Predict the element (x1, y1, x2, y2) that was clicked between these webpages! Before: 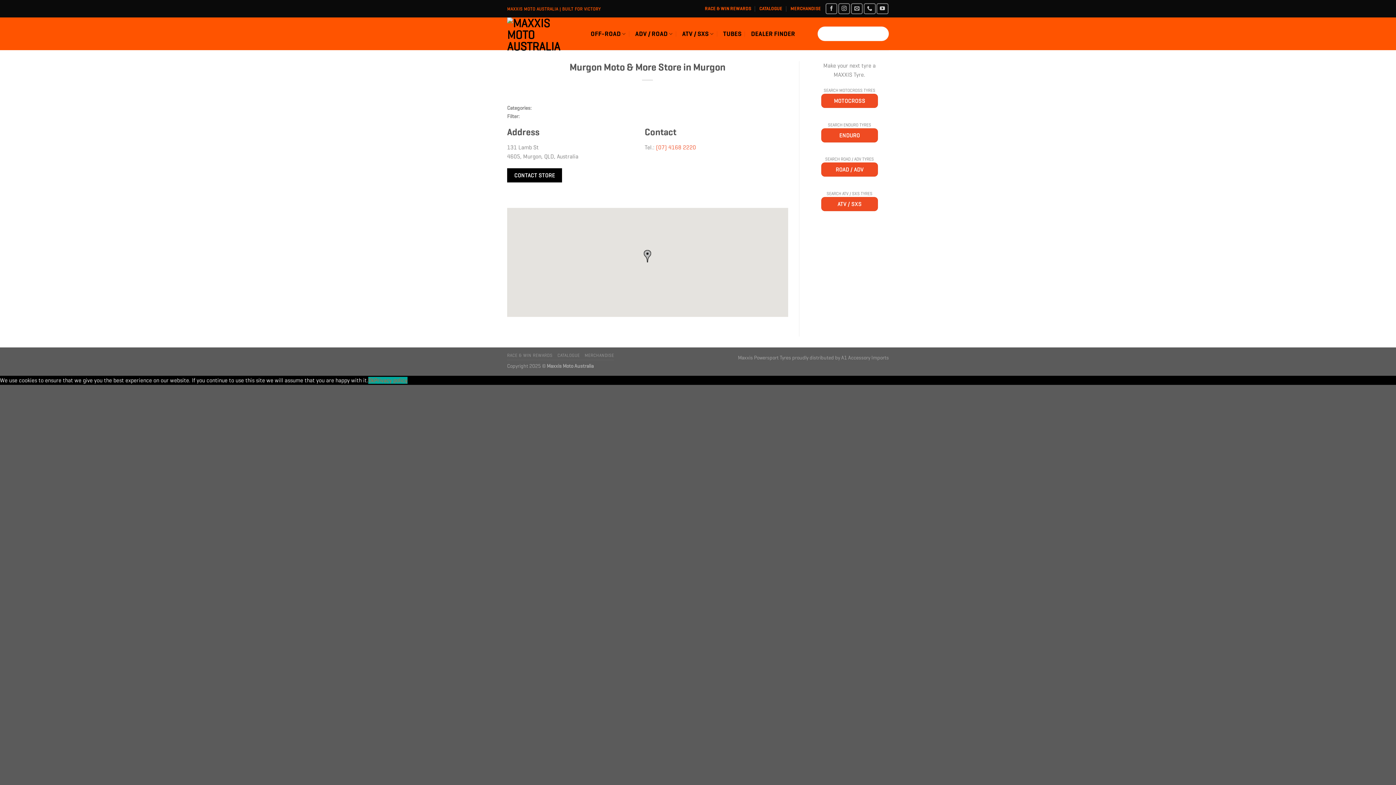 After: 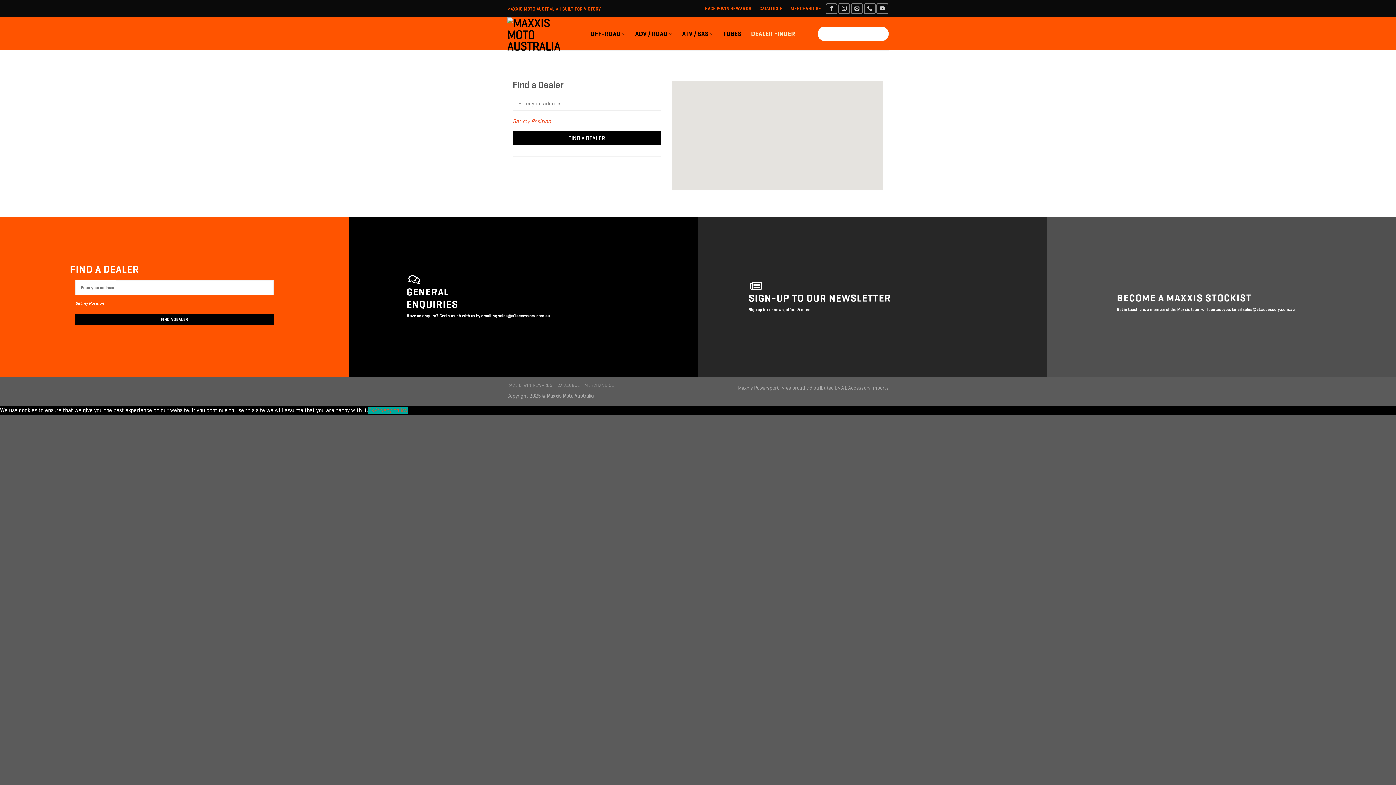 Action: bbox: (751, 27, 795, 40) label: DEALER FINDER